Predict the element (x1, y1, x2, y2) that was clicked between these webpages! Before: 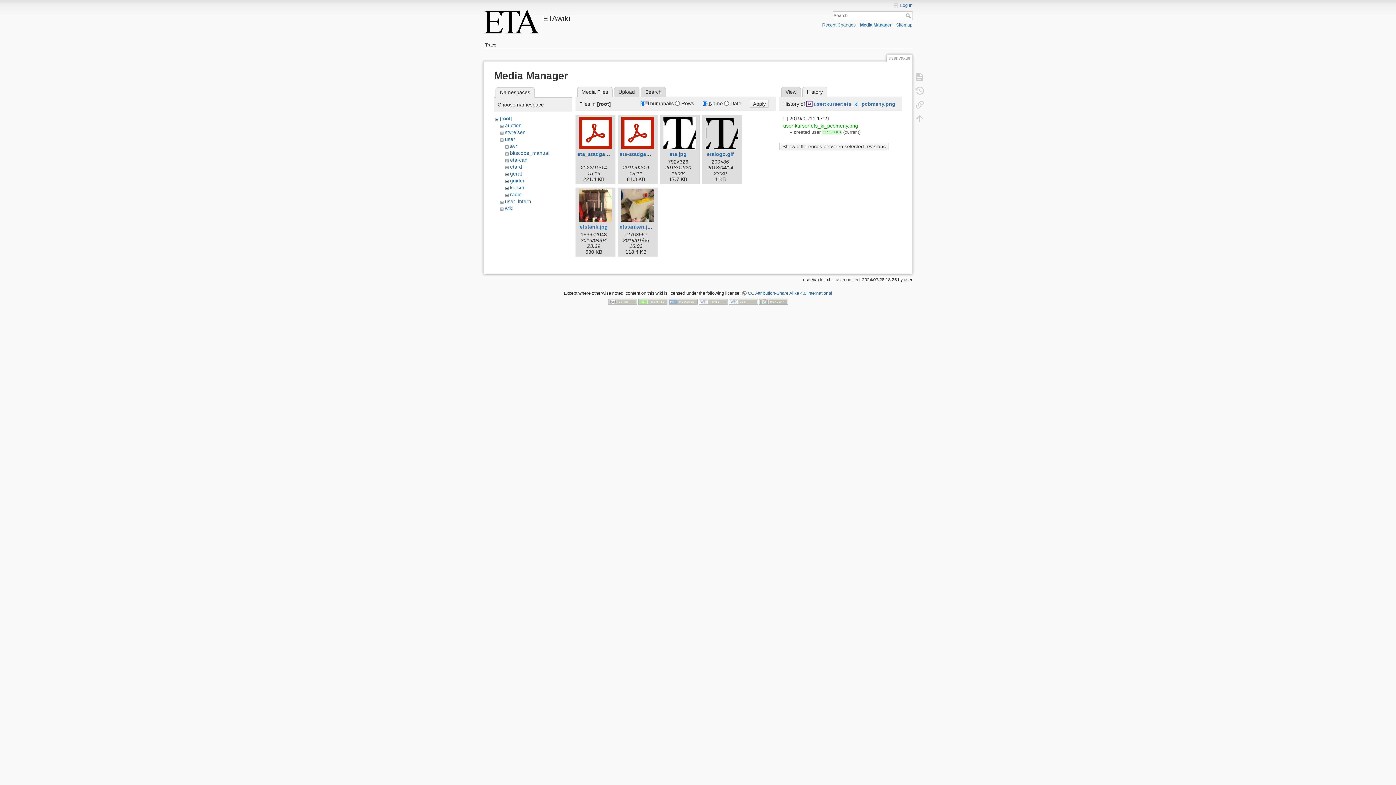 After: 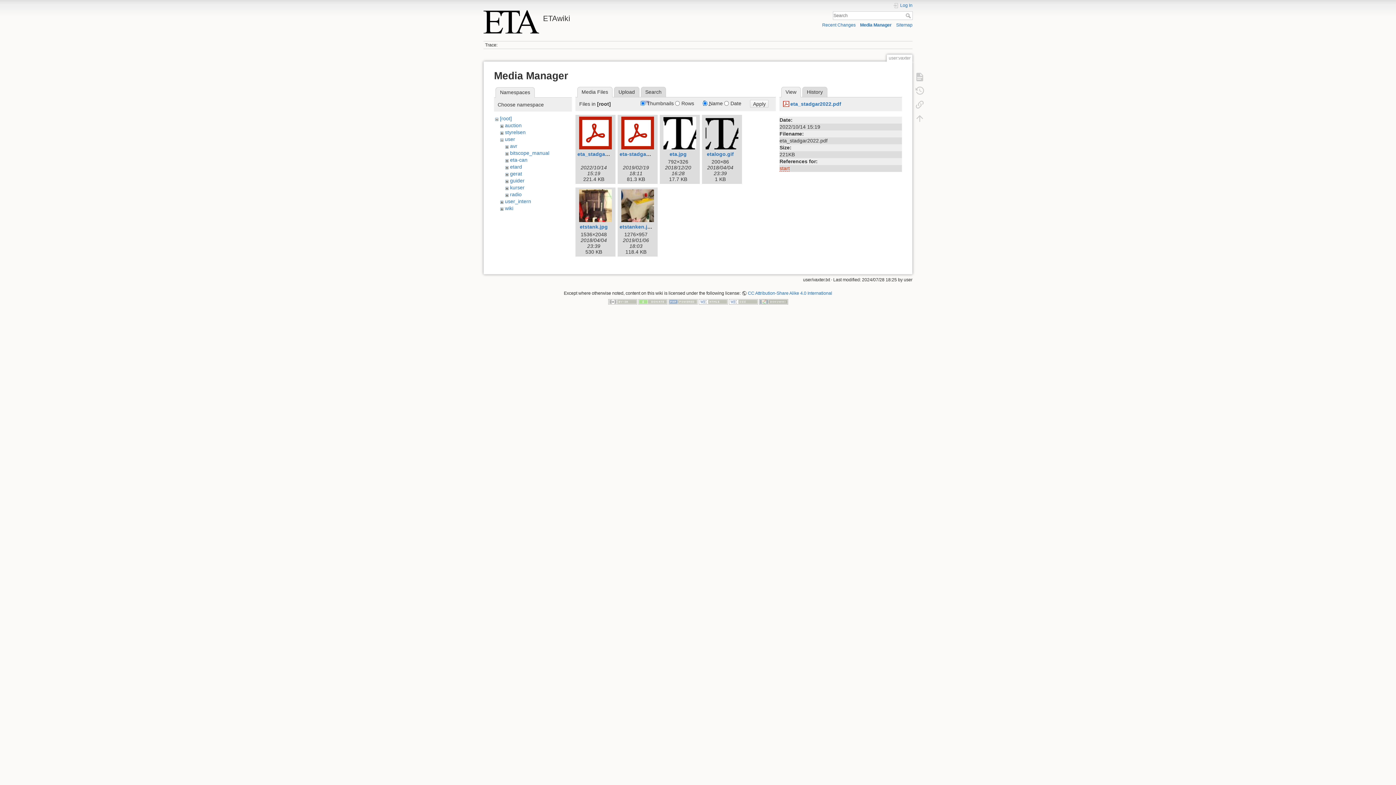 Action: bbox: (577, 116, 613, 149)